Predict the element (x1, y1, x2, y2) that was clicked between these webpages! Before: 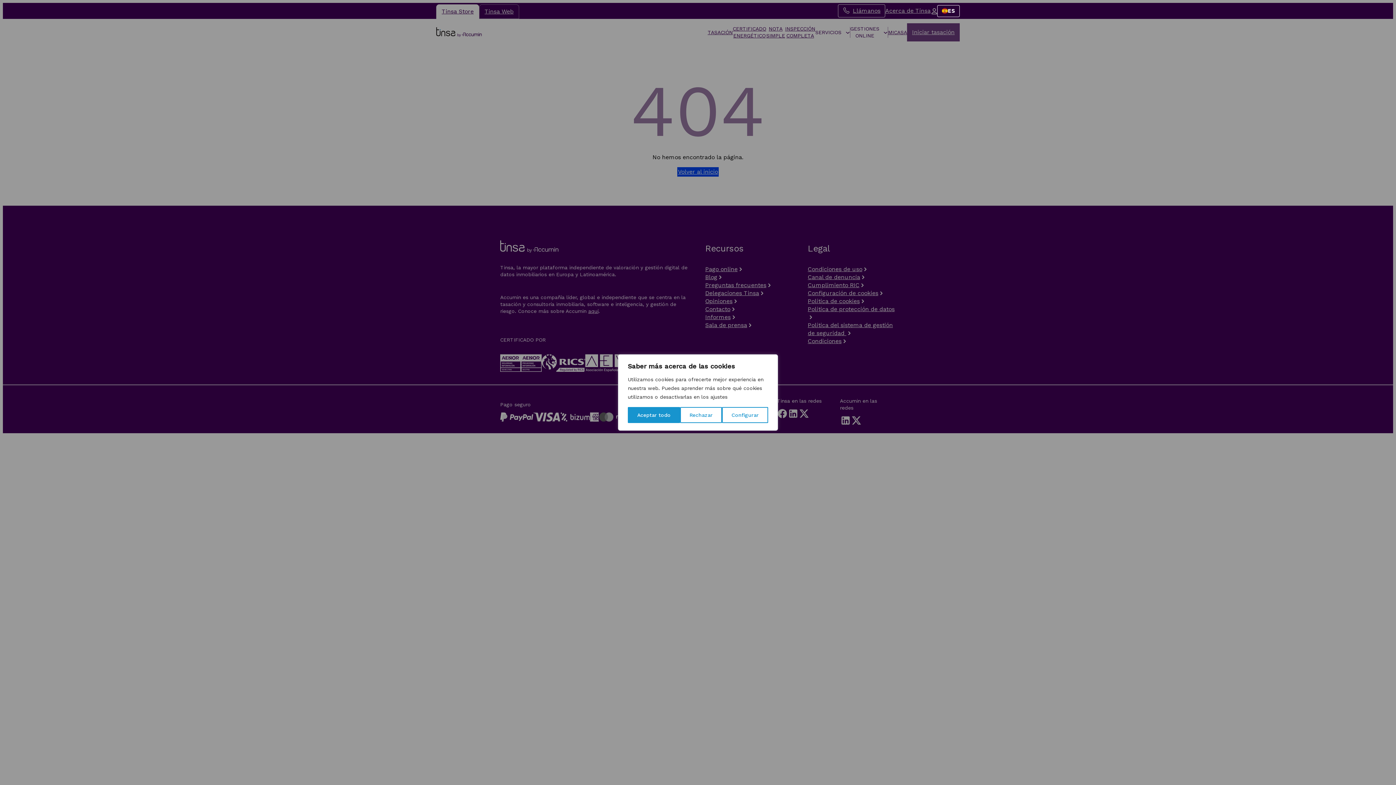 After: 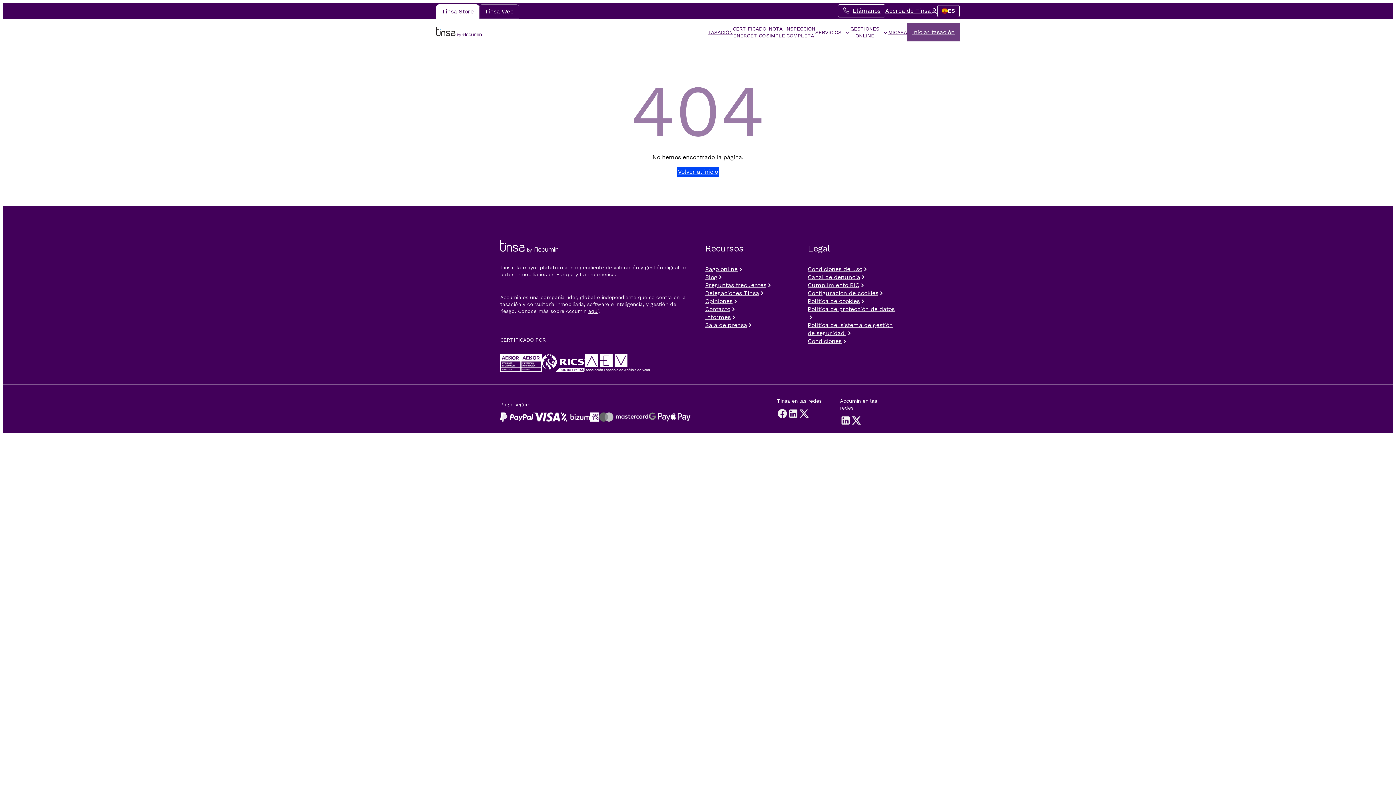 Action: label: Rechazar bbox: (680, 407, 722, 423)